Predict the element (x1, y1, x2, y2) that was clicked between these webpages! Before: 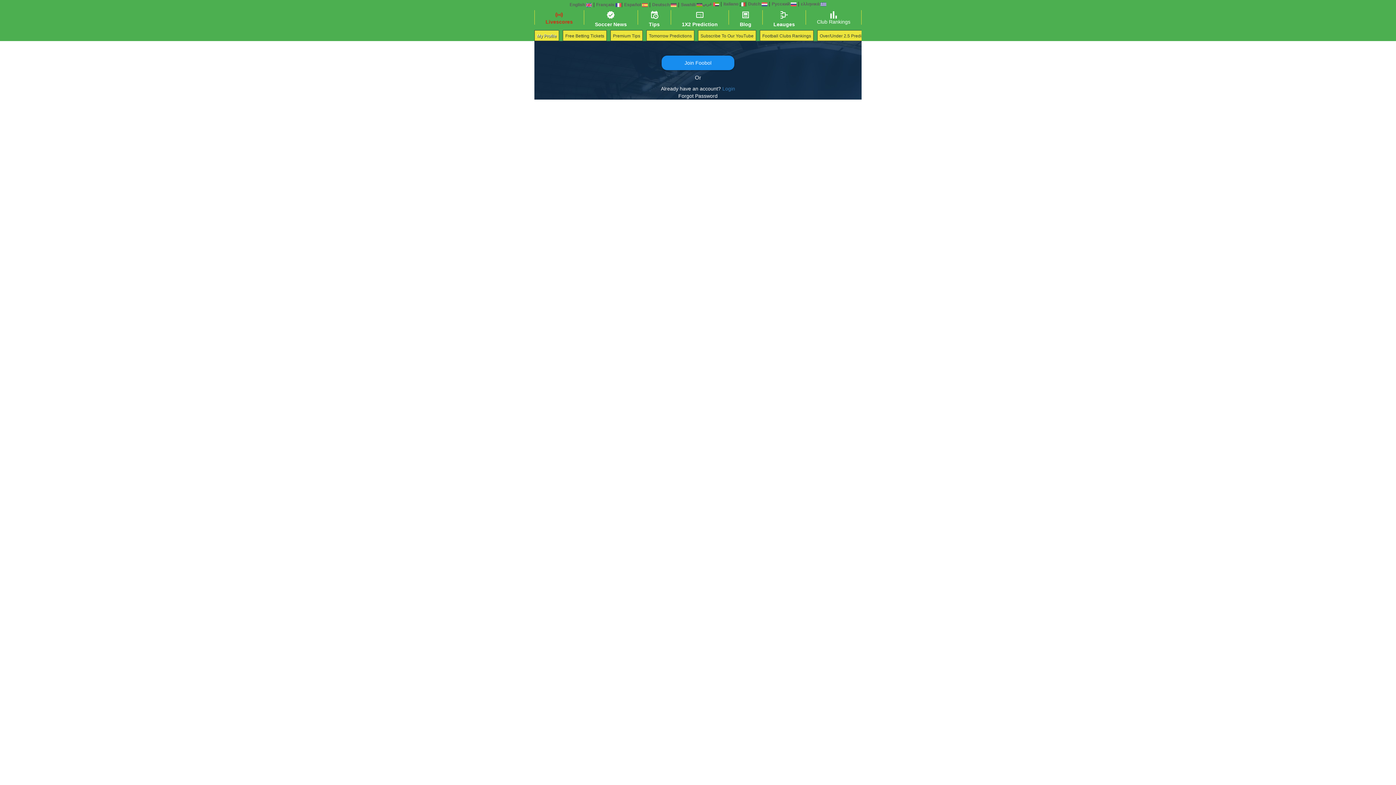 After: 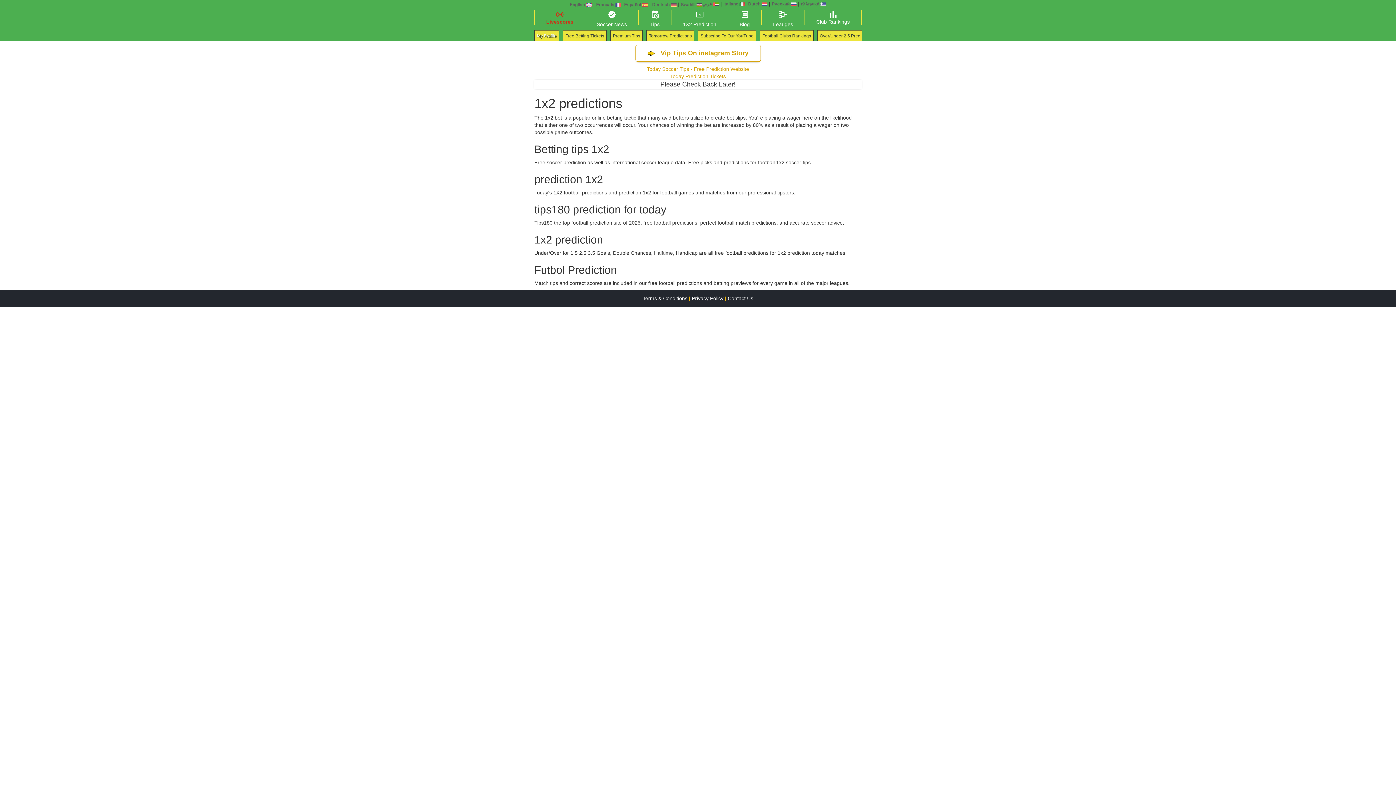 Action: bbox: (671, 10, 728, 27) label: 1X2 Prediction